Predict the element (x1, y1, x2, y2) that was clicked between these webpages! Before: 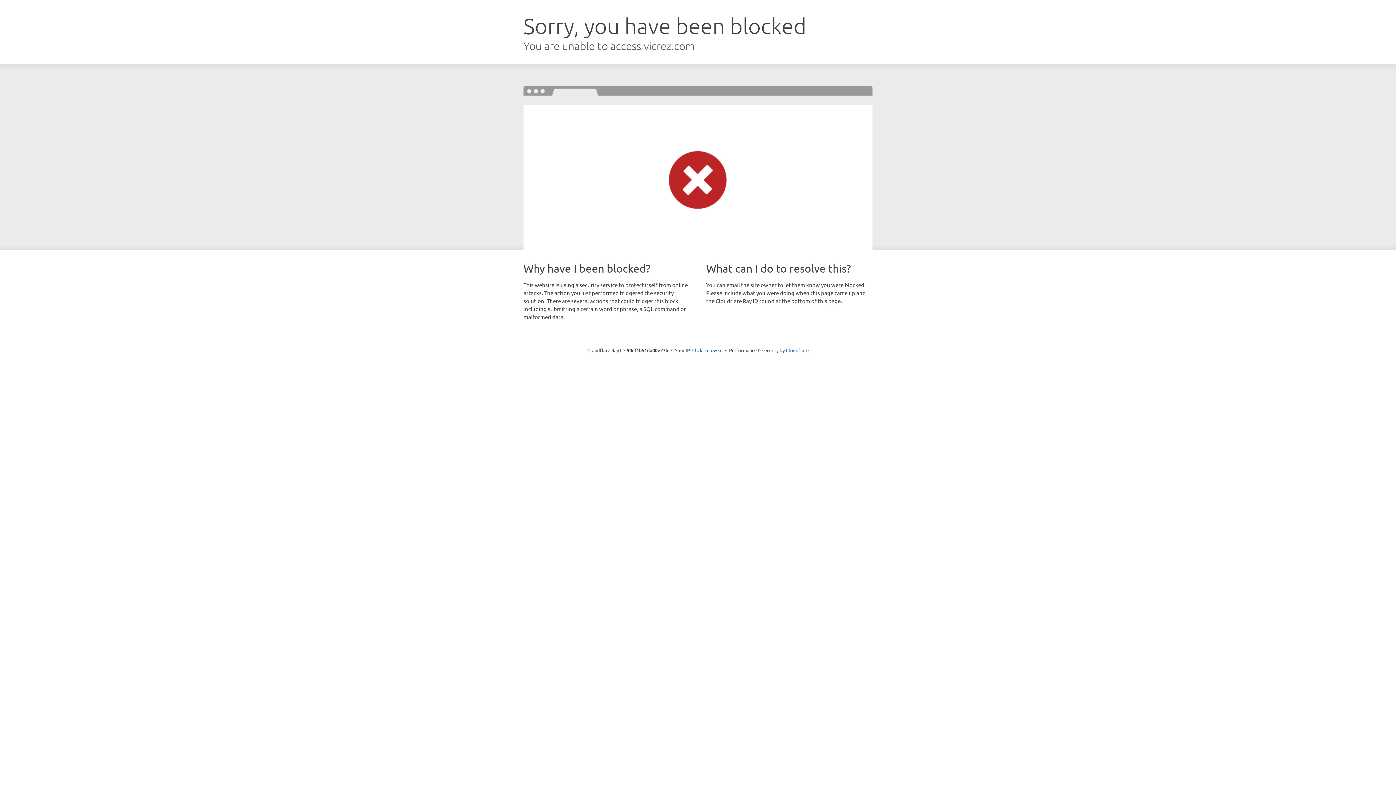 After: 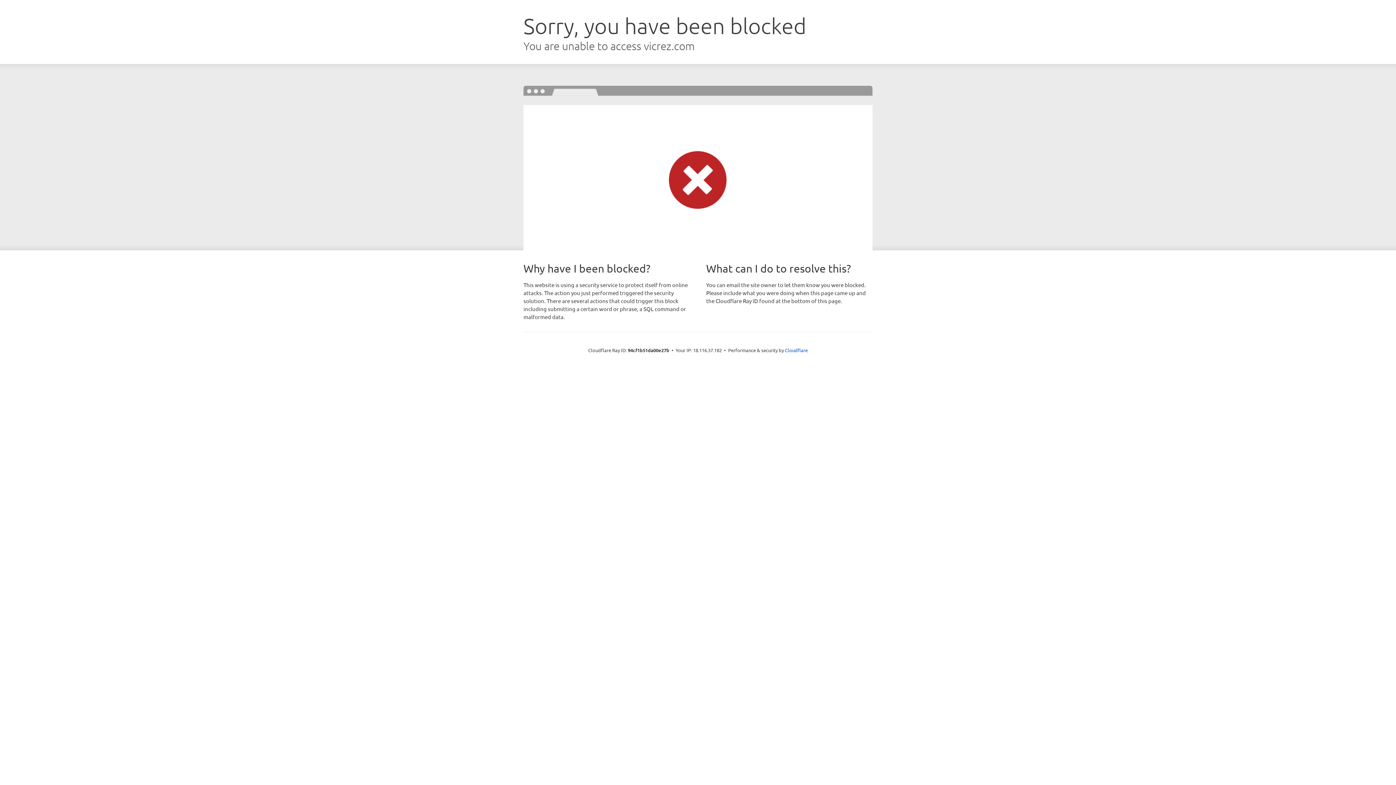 Action: bbox: (692, 346, 722, 353) label: Click to reveal